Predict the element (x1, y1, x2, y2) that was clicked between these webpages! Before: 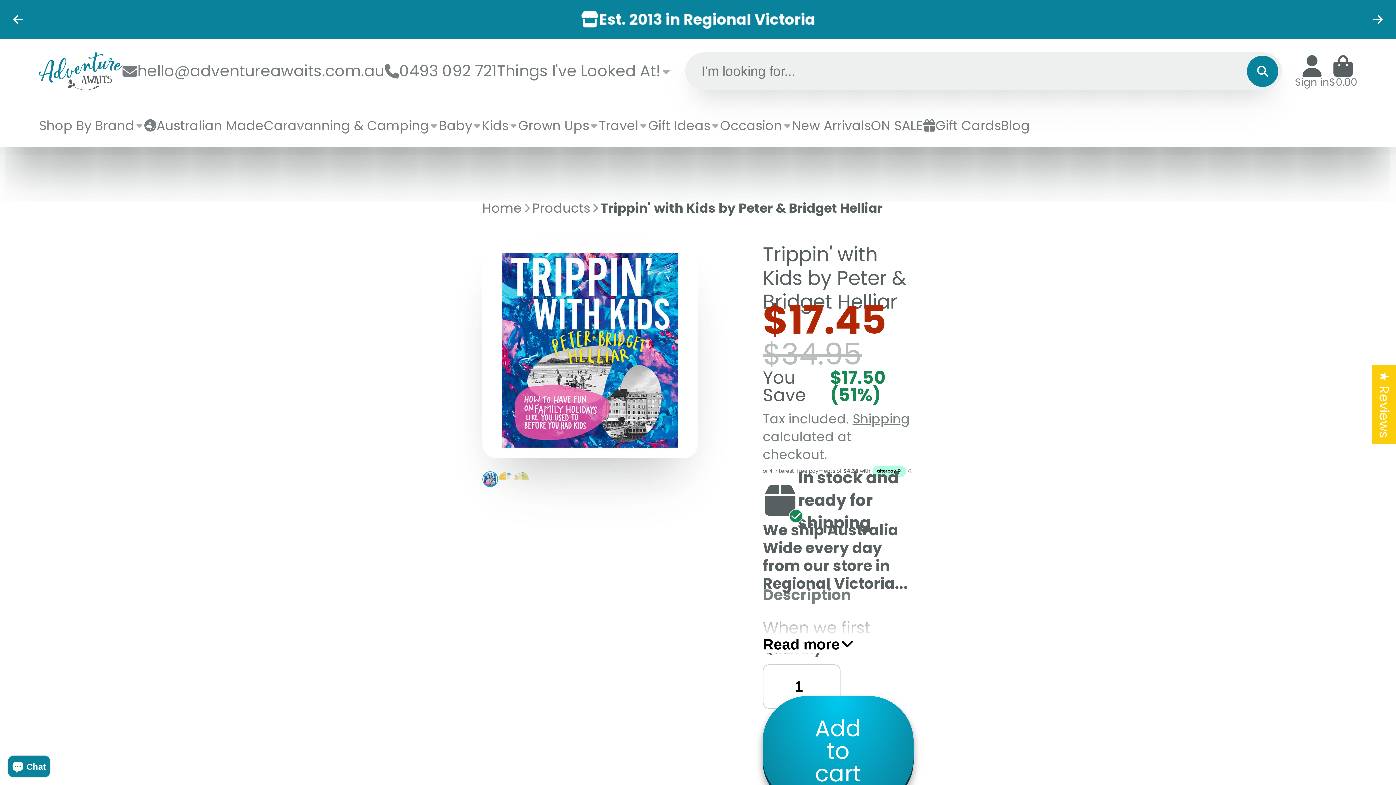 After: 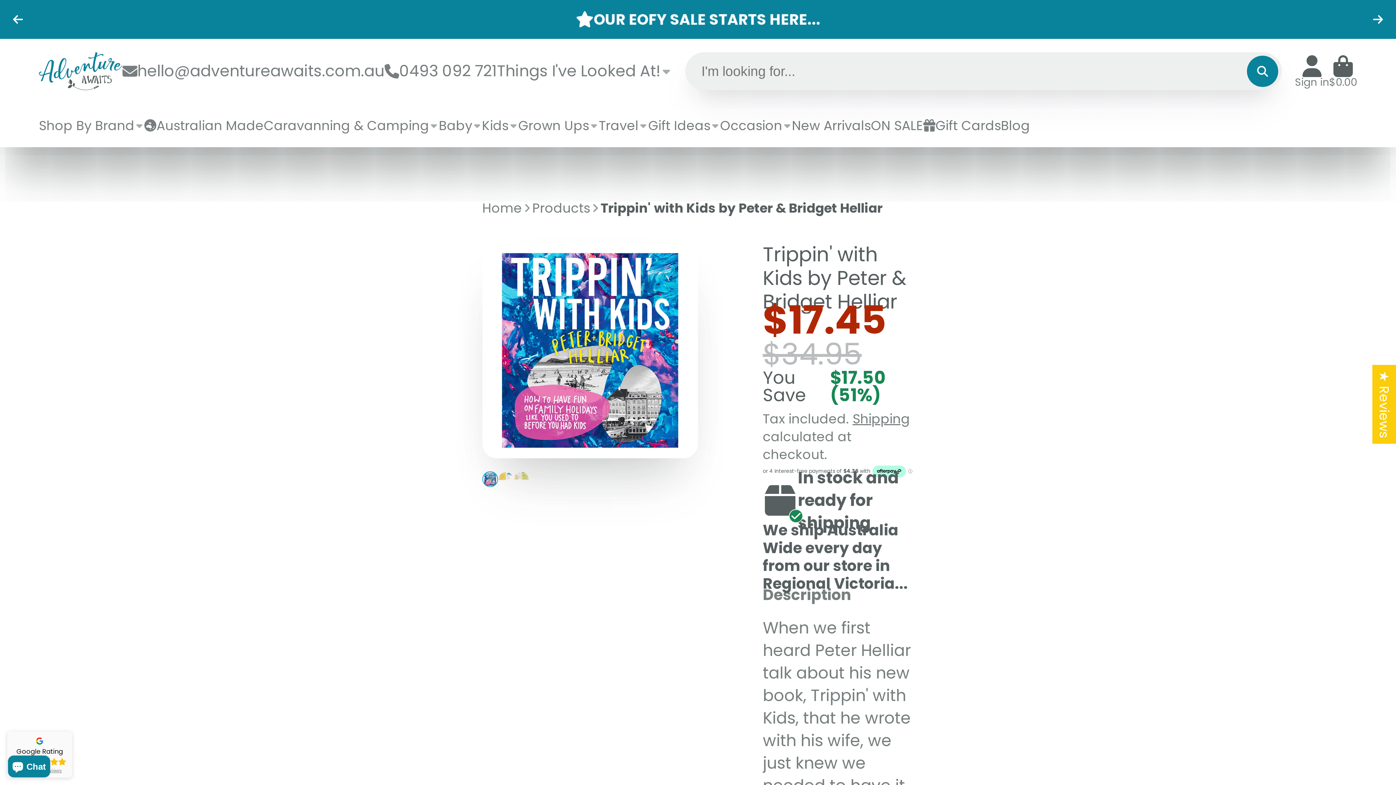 Action: bbox: (762, 610, 913, 653) label: Read more